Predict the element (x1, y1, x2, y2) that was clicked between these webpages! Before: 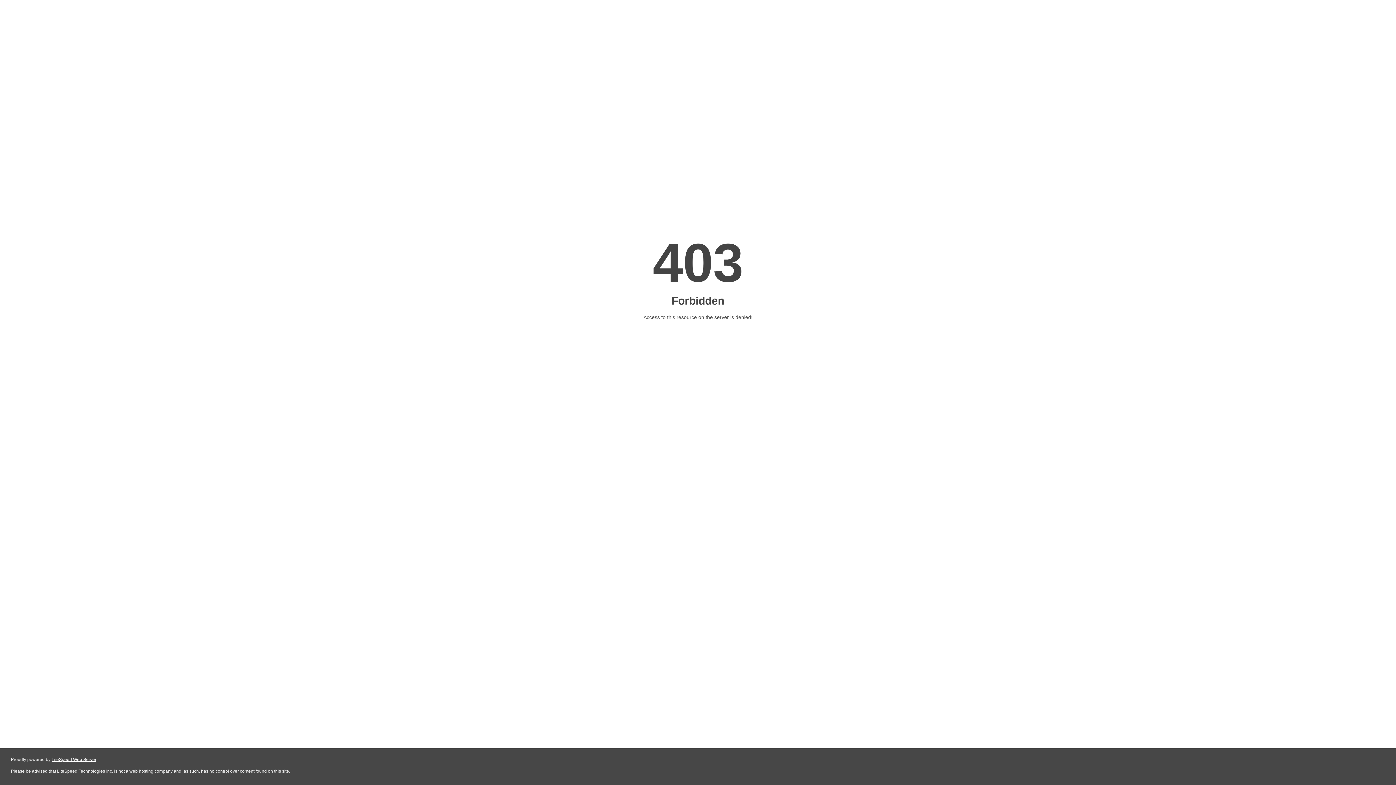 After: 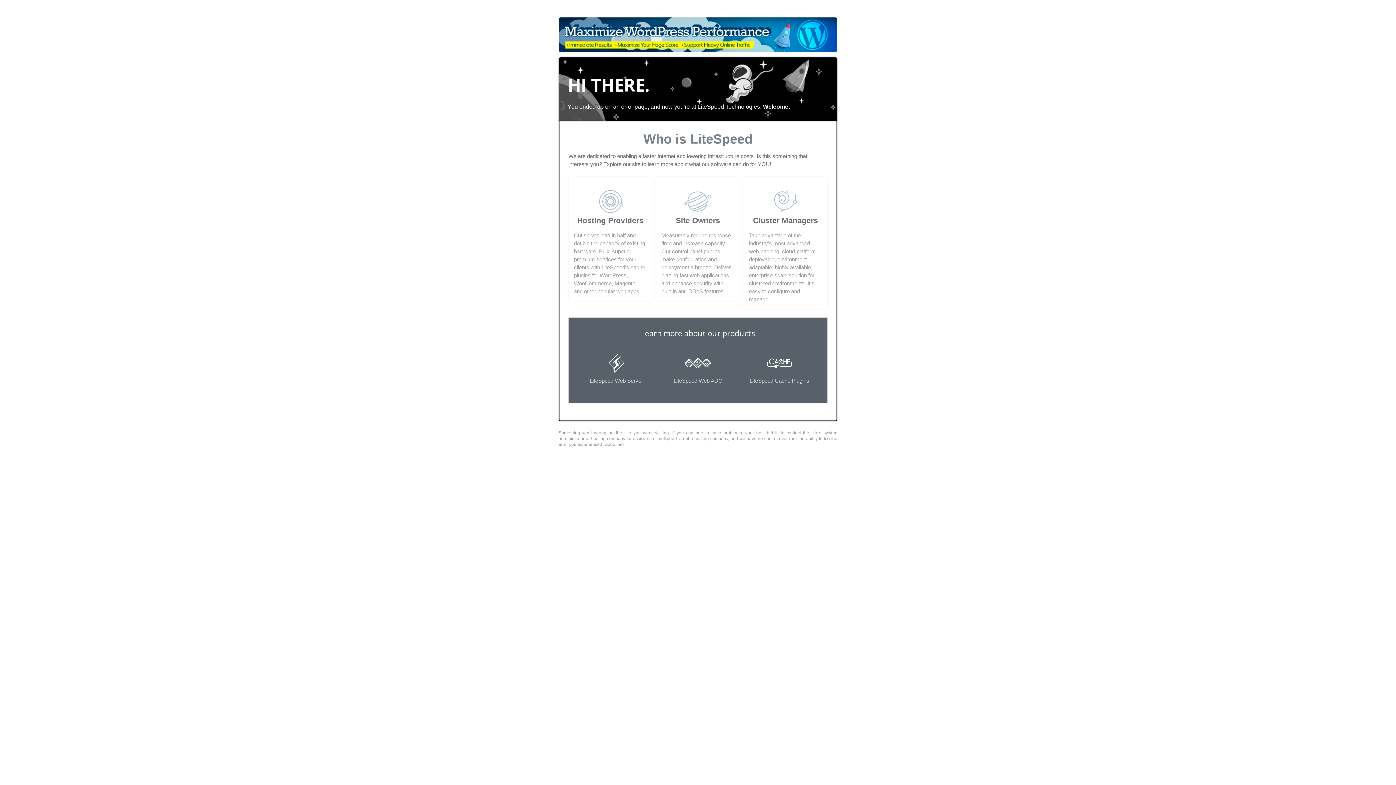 Action: bbox: (51, 757, 96, 762) label: LiteSpeed Web Server